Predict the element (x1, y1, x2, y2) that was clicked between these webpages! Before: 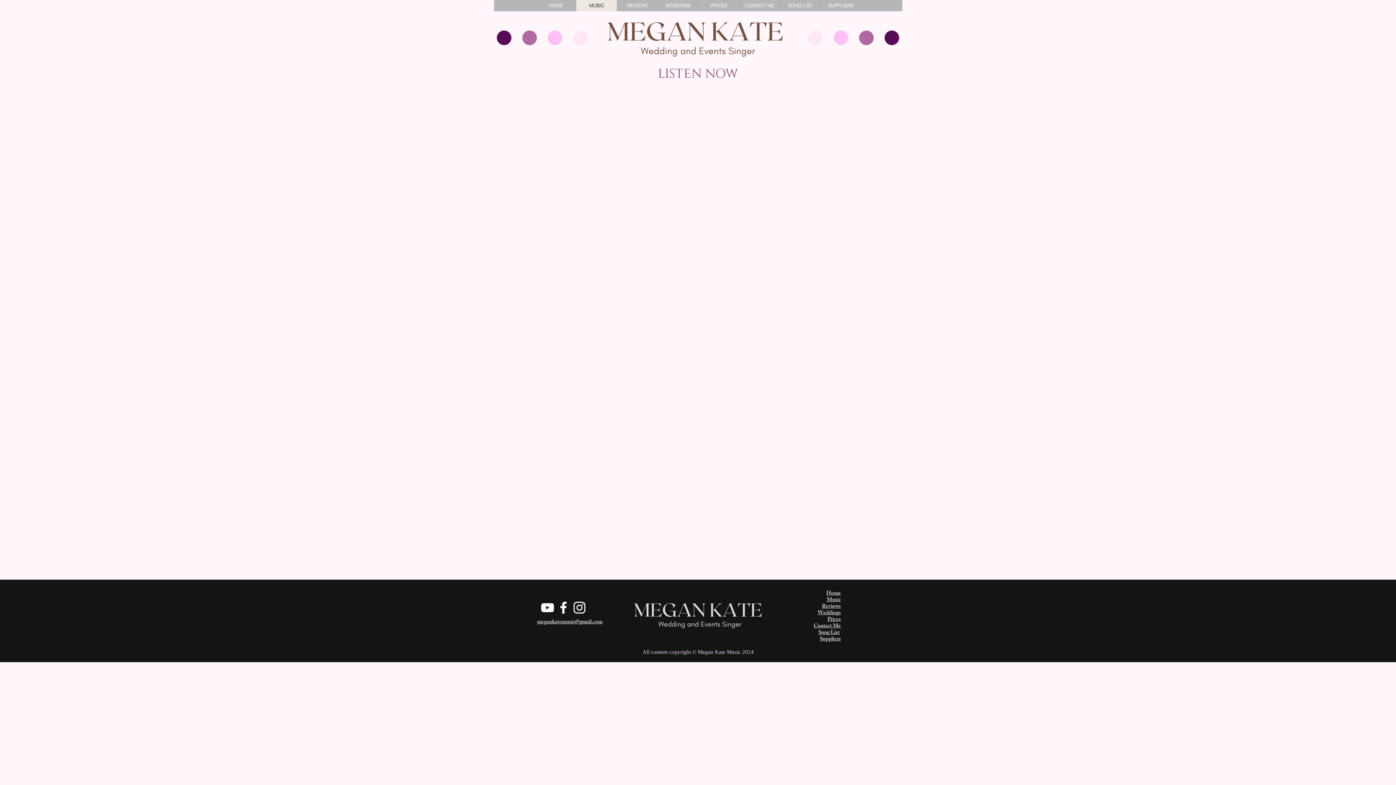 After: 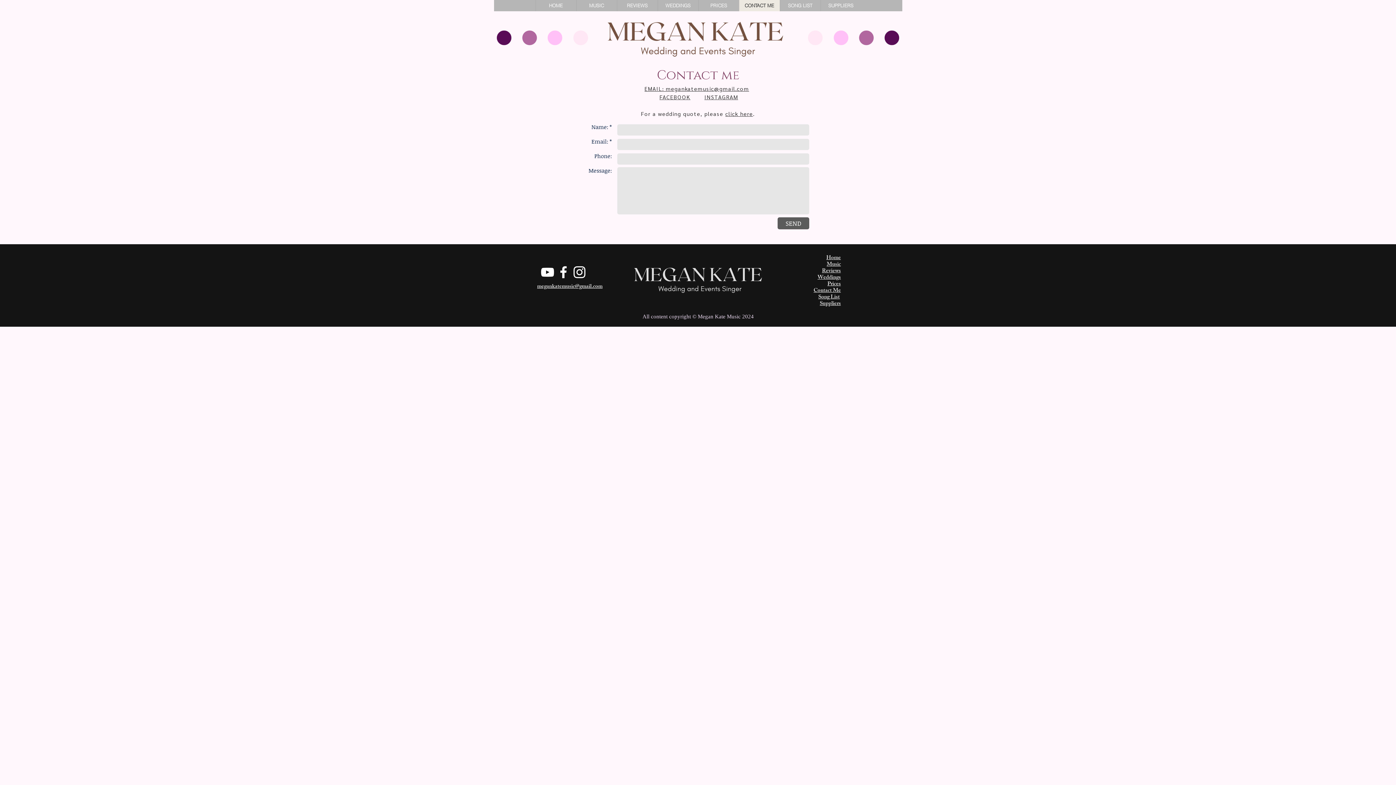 Action: bbox: (813, 621, 841, 631) label: Contact Me